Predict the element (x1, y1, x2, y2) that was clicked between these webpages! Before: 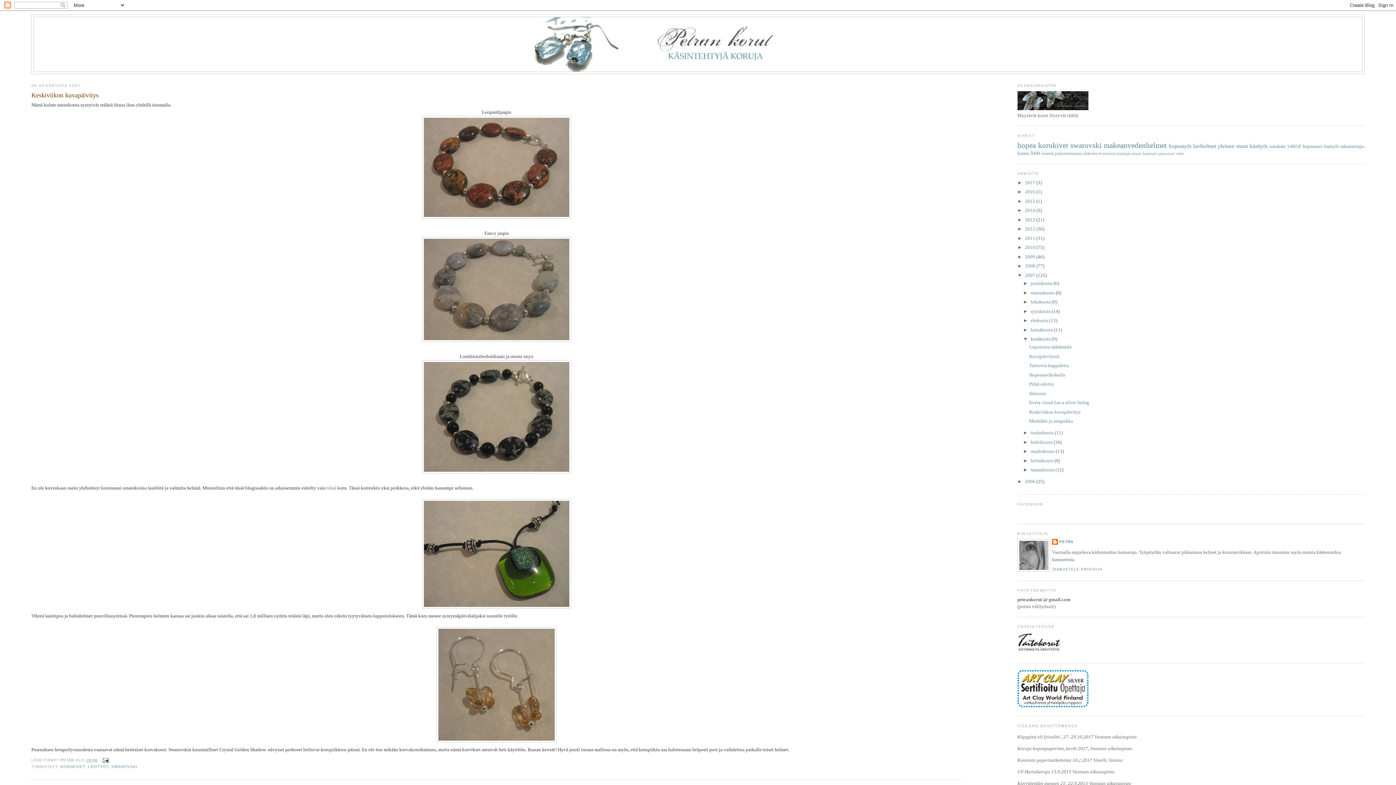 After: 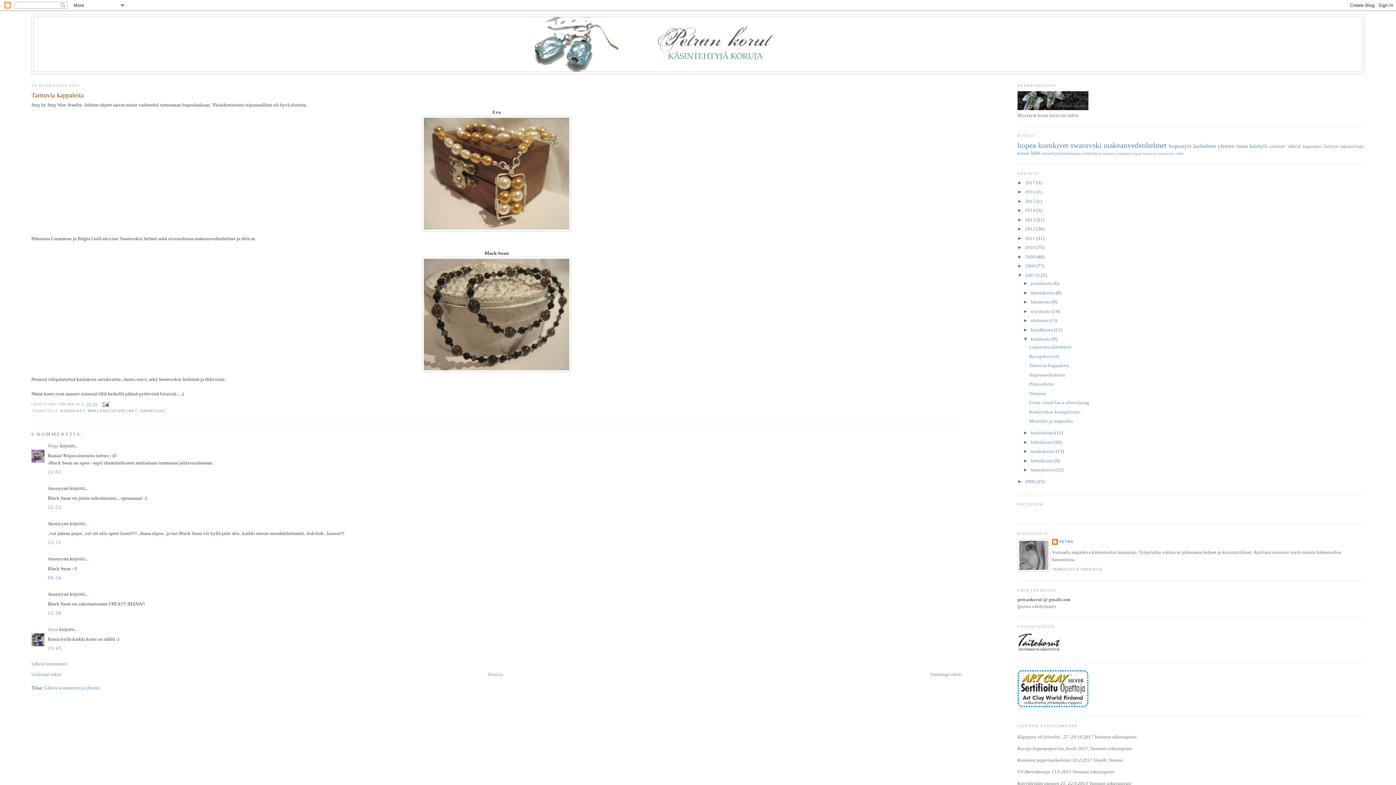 Action: label: Tarttuvia kappaleita bbox: (1029, 363, 1069, 368)